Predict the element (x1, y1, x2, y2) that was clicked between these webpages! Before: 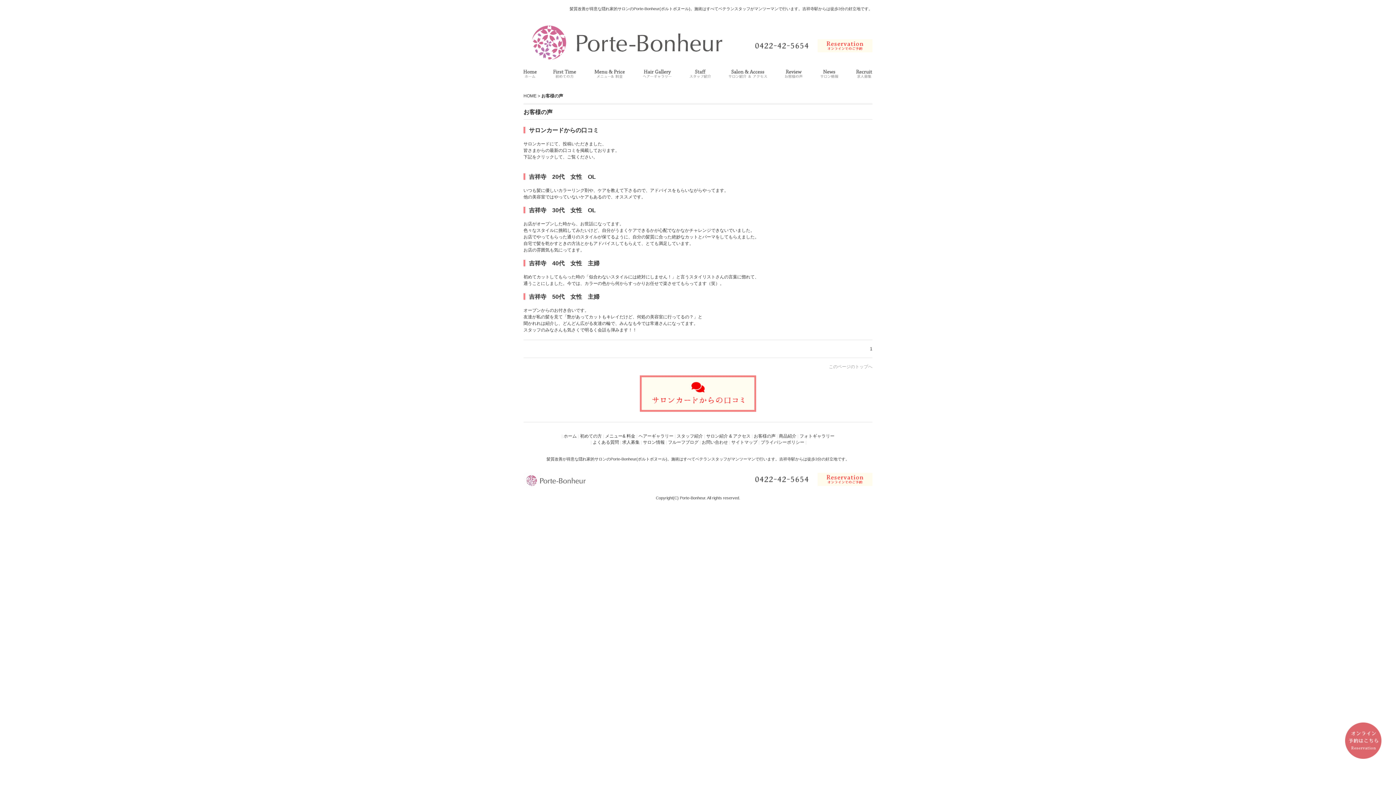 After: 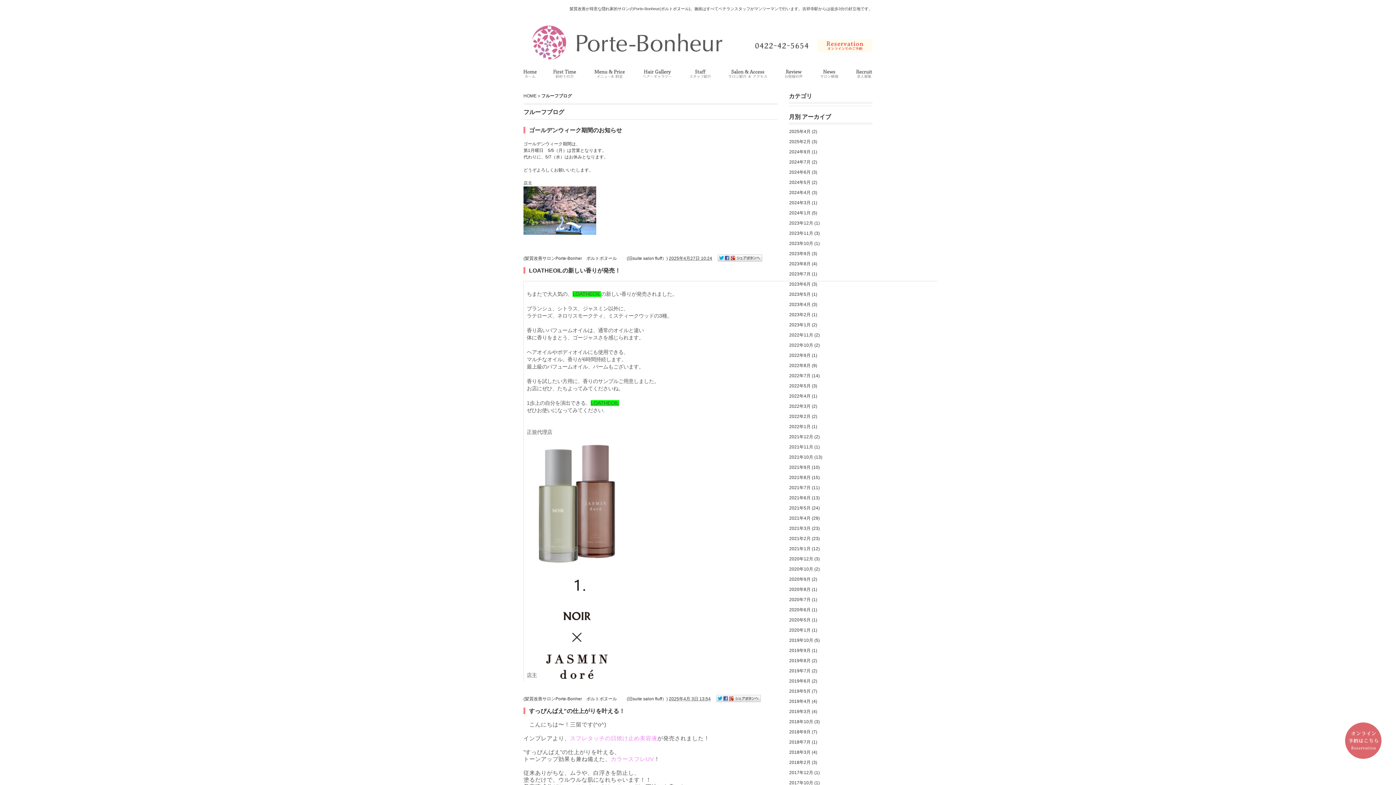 Action: bbox: (668, 440, 698, 445) label: フルーフブログ